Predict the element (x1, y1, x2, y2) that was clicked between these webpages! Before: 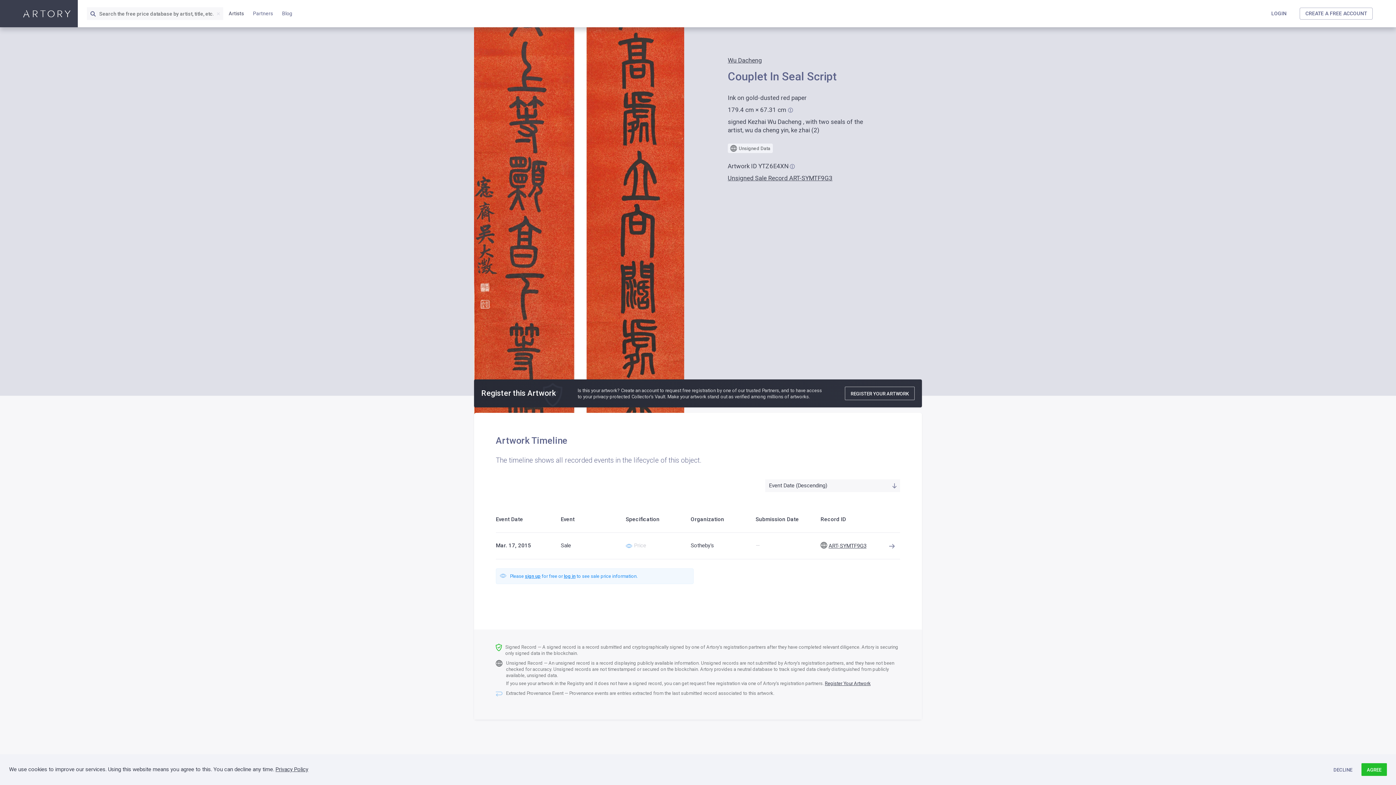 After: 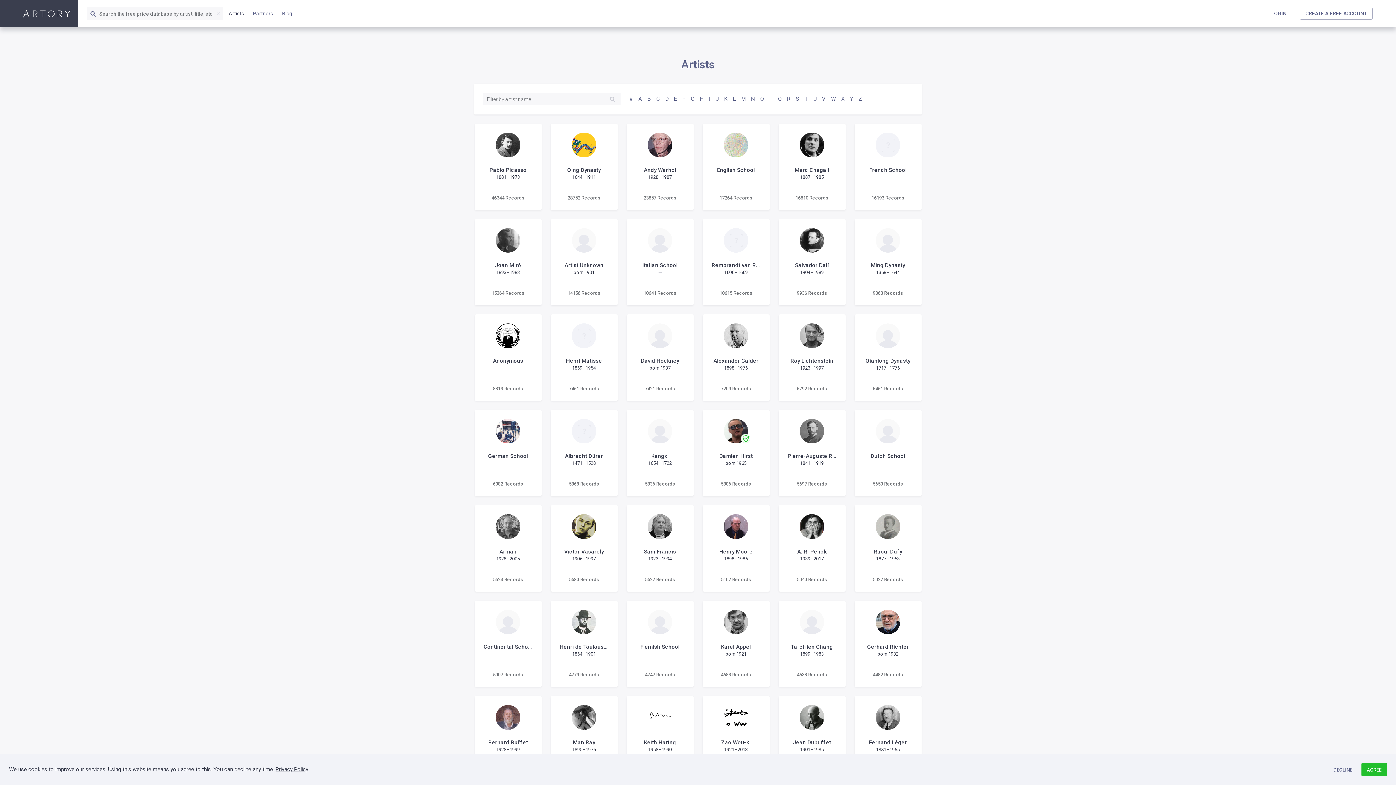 Action: bbox: (228, 0, 244, 27) label: Artists